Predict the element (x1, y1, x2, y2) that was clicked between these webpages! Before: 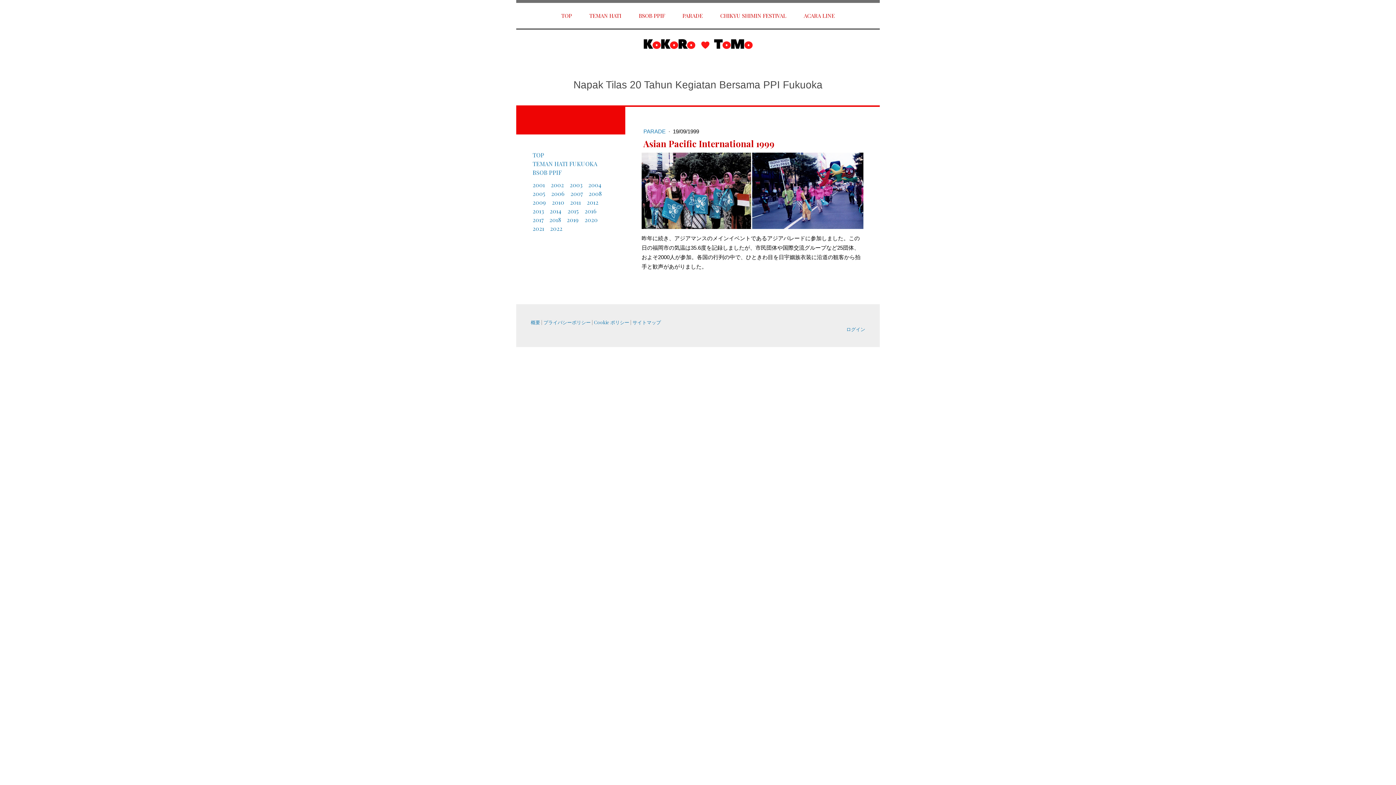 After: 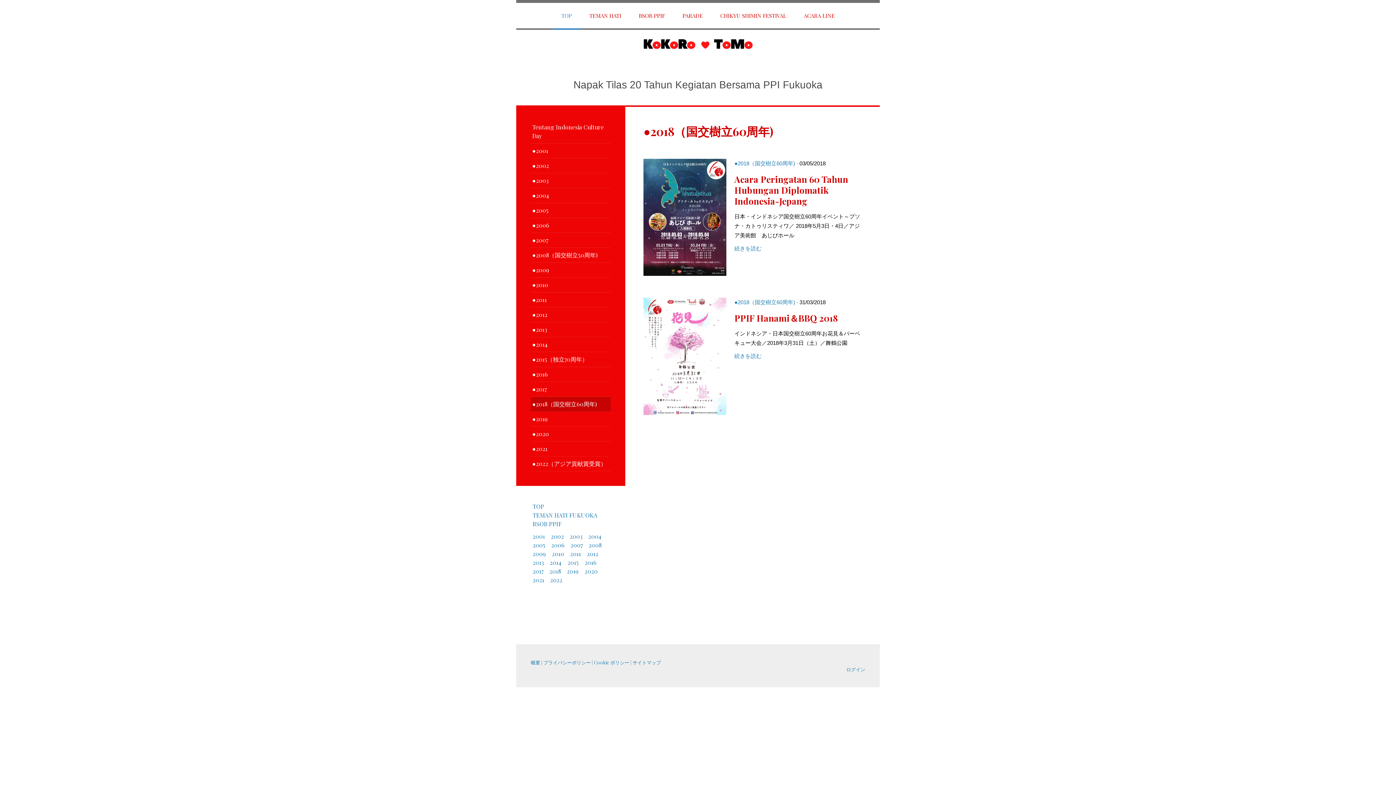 Action: label: 2018 bbox: (549, 216, 561, 223)